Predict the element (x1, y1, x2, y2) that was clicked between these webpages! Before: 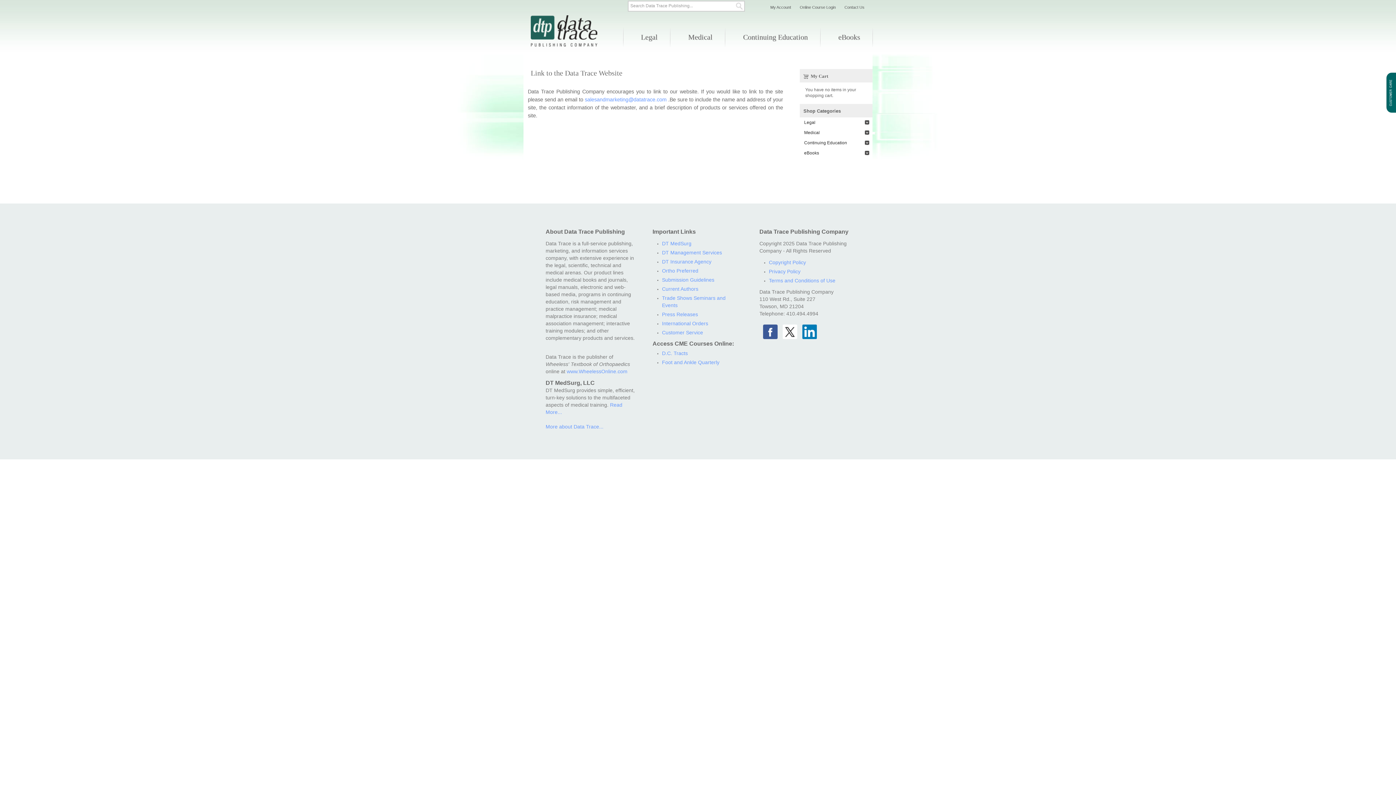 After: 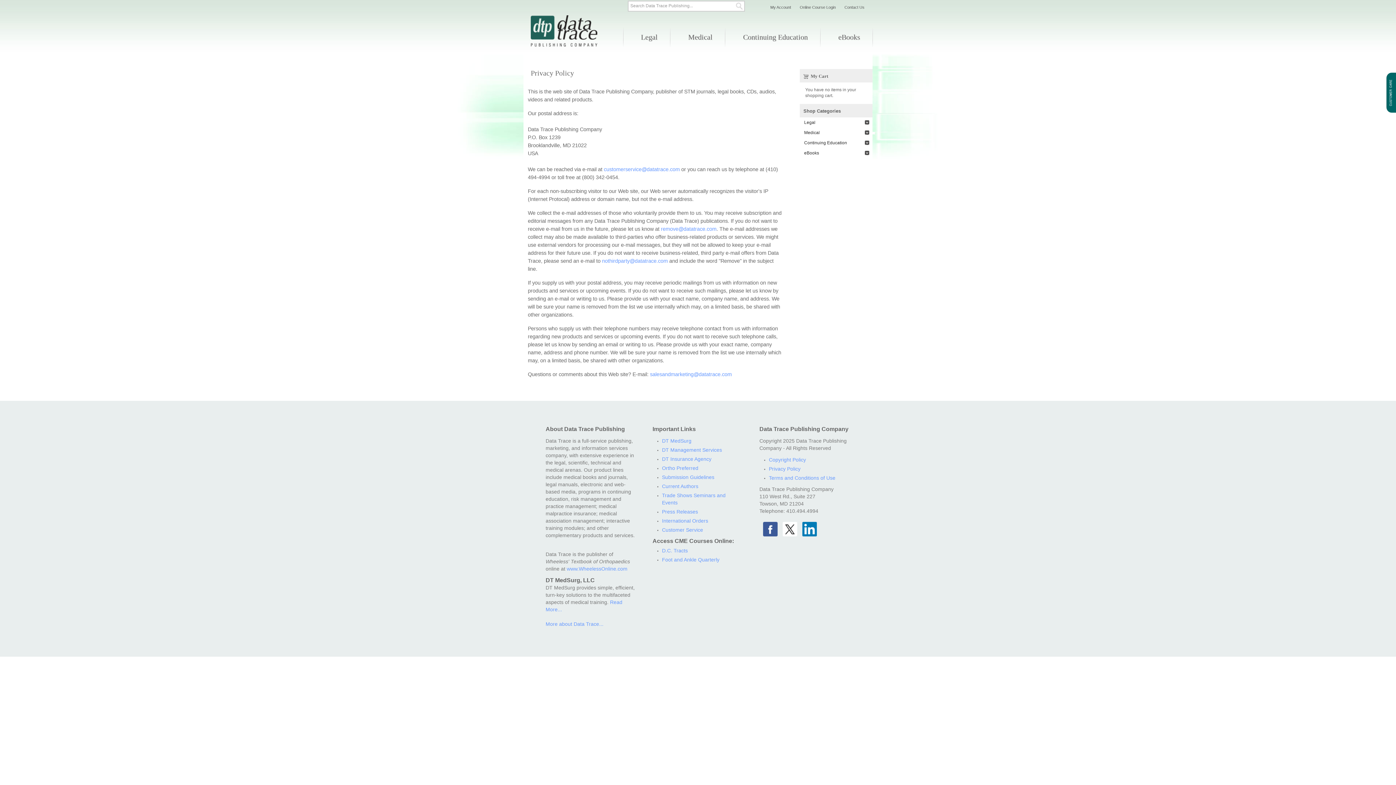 Action: label: Privacy Policy bbox: (769, 268, 800, 274)